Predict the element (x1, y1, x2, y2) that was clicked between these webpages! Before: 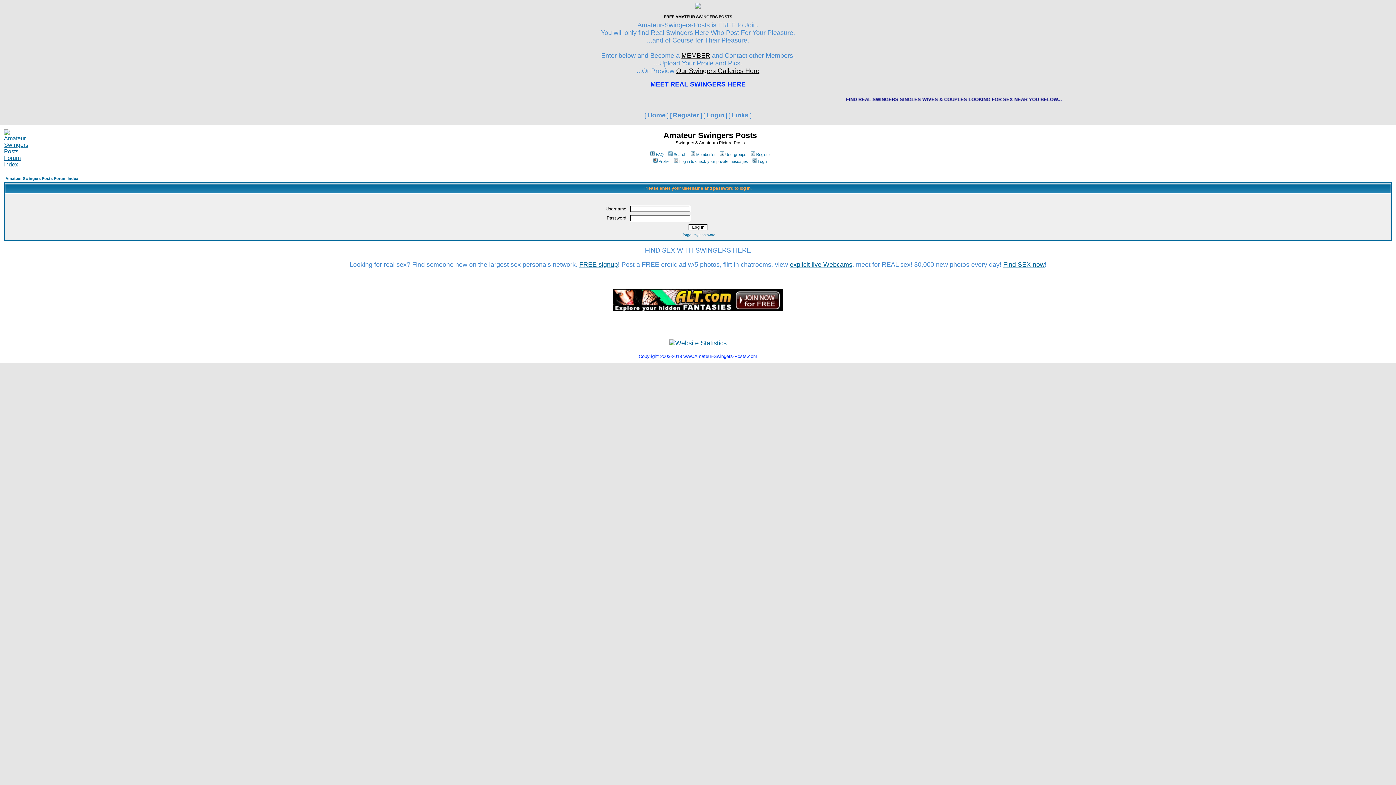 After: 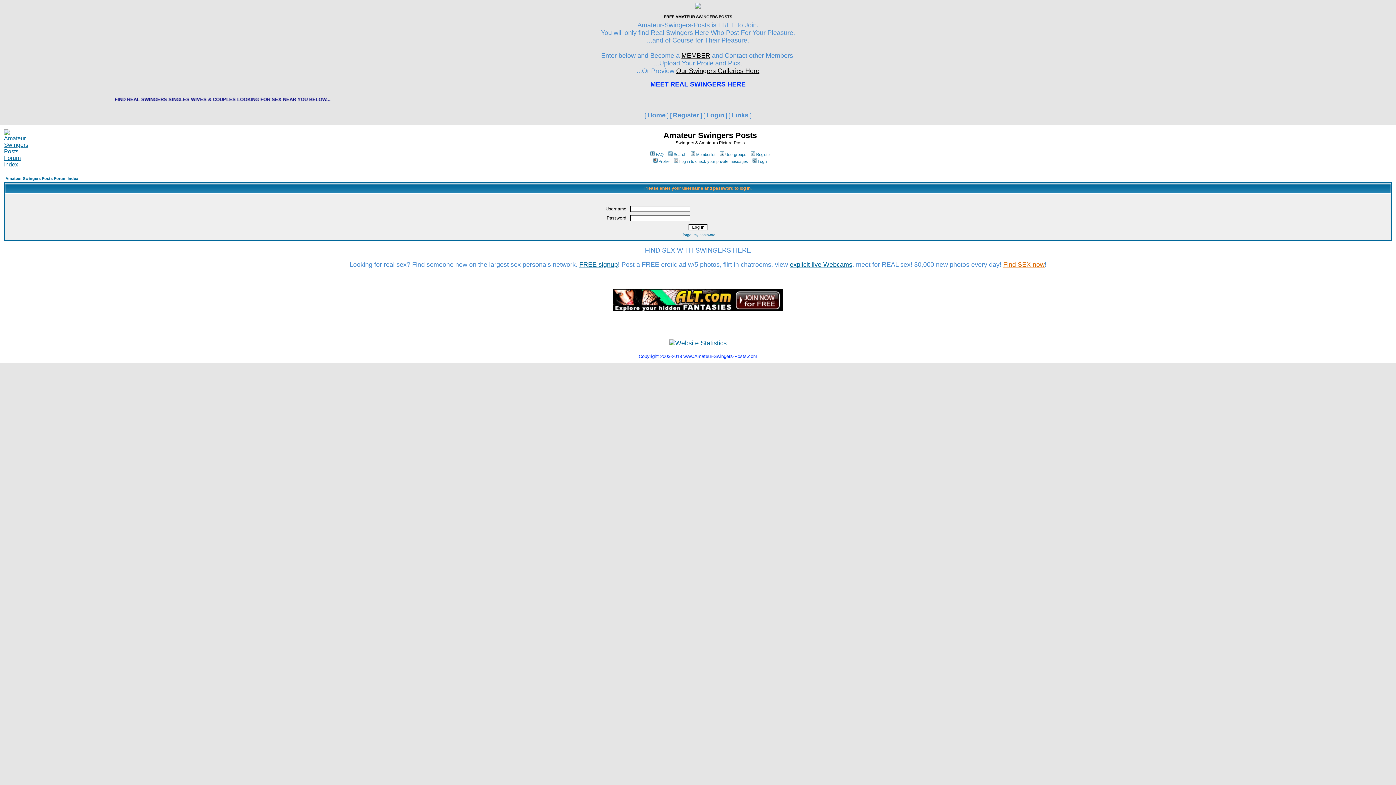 Action: label: Find SEX now bbox: (1003, 260, 1044, 268)